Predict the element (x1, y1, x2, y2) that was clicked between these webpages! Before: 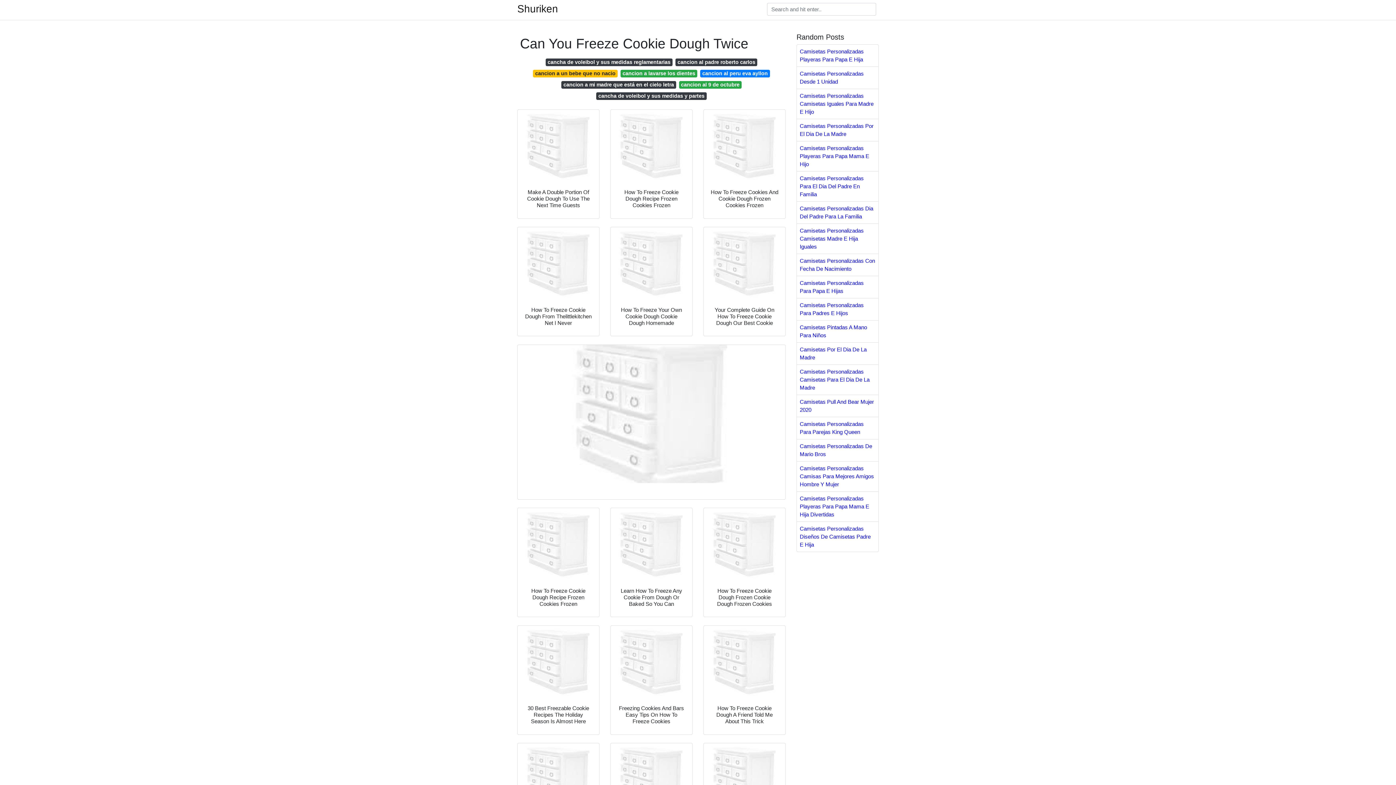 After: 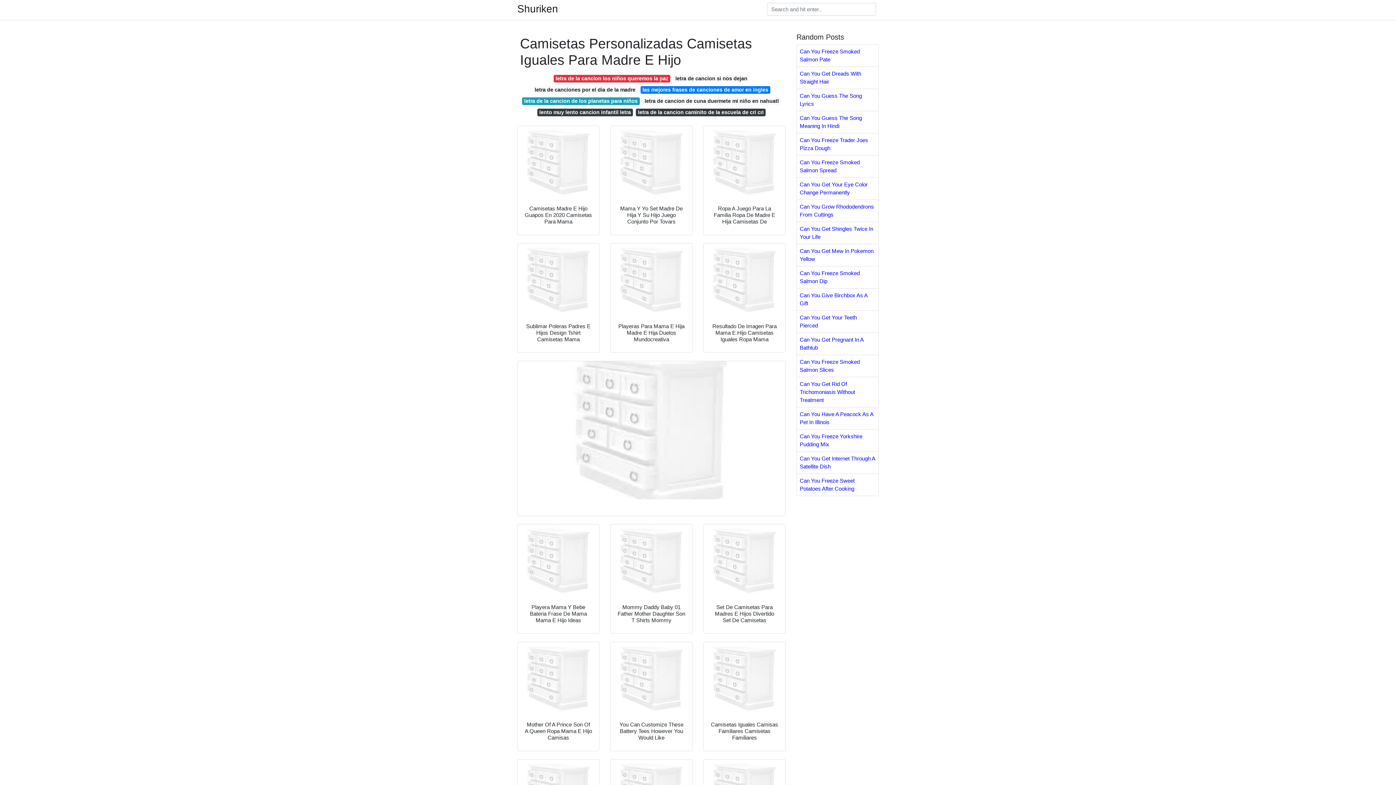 Action: bbox: (797, 88, 878, 118) label: Camisetas Personalizadas Camisetas Iguales Para Madre E Hijo